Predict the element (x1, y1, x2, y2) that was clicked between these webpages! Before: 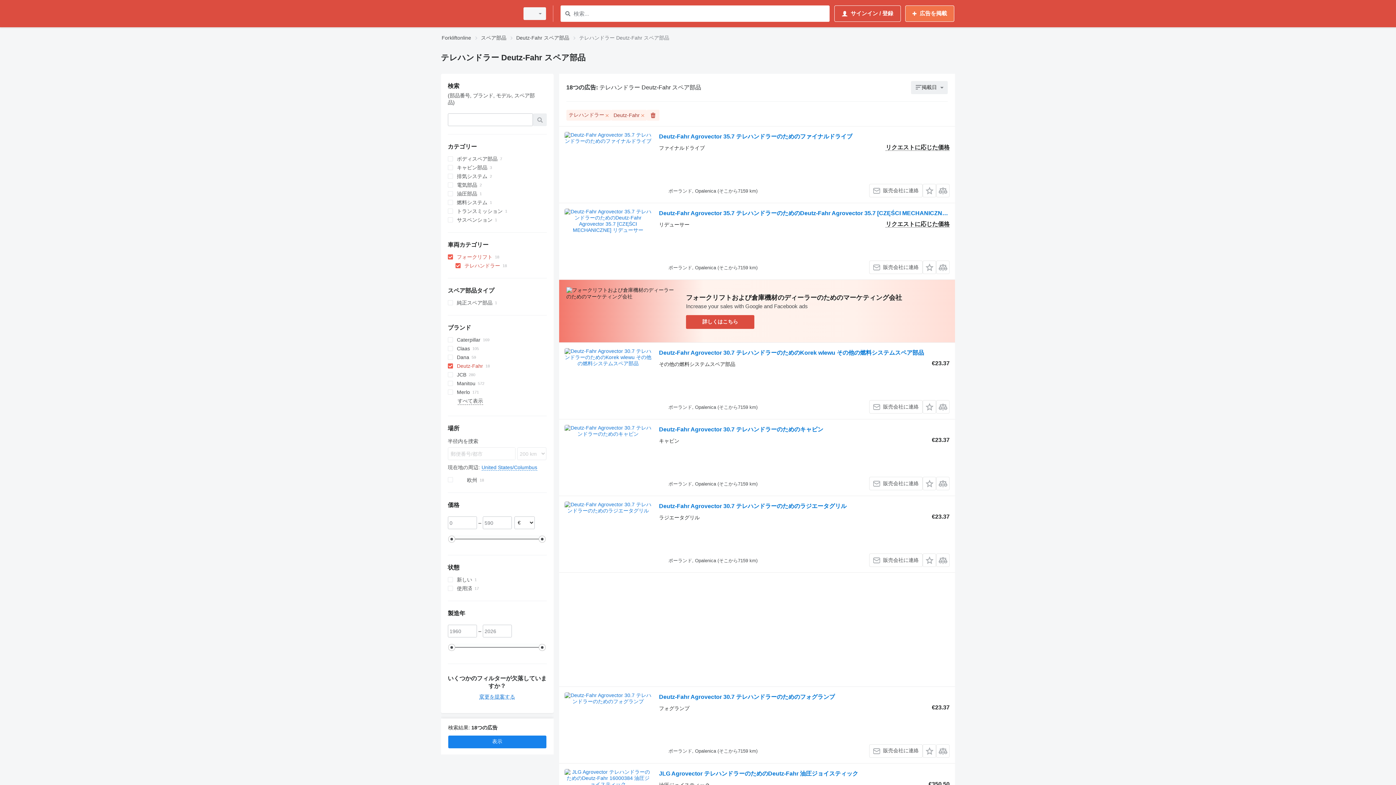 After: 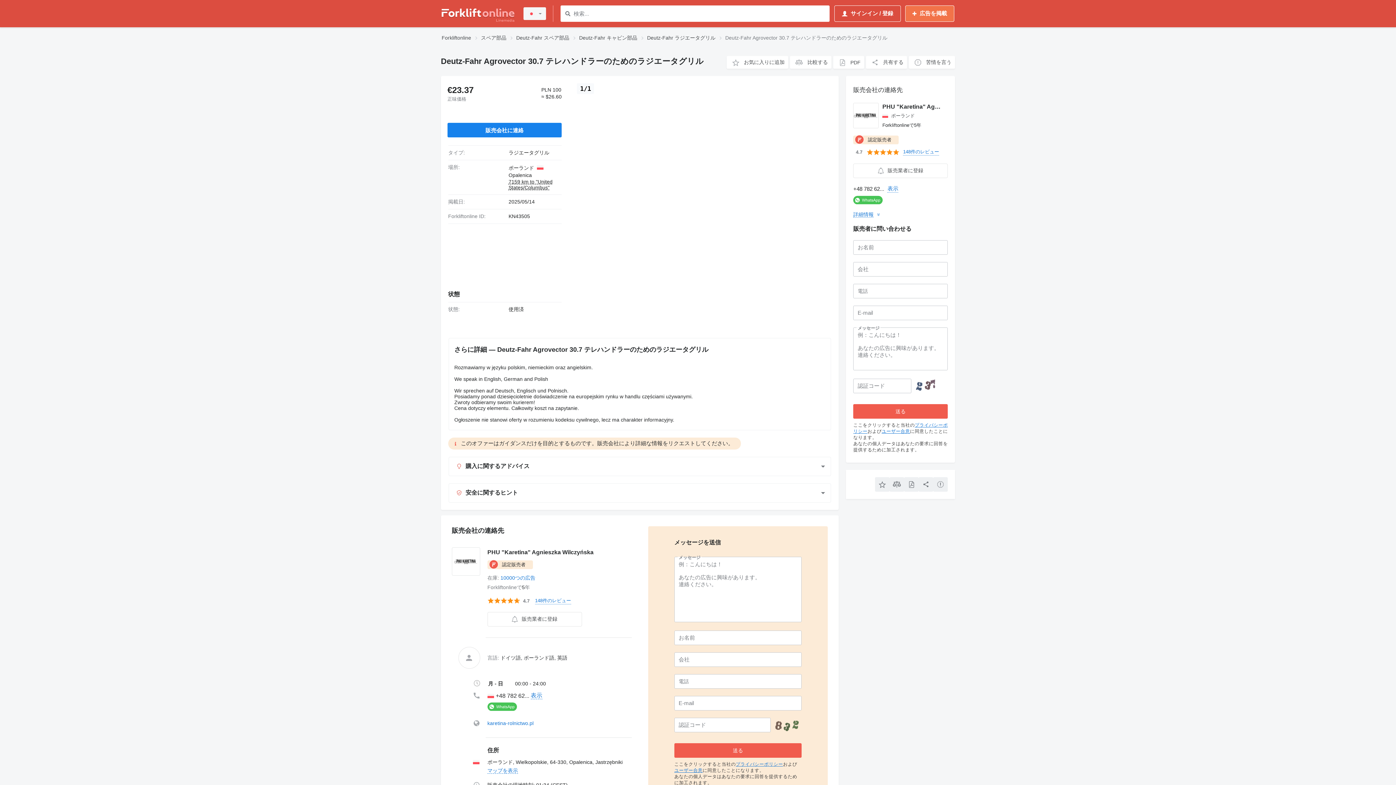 Action: bbox: (659, 502, 846, 511) label: Deutz-Fahr Agrovector 30.7 テレハンドラーのためのラジエータグリル